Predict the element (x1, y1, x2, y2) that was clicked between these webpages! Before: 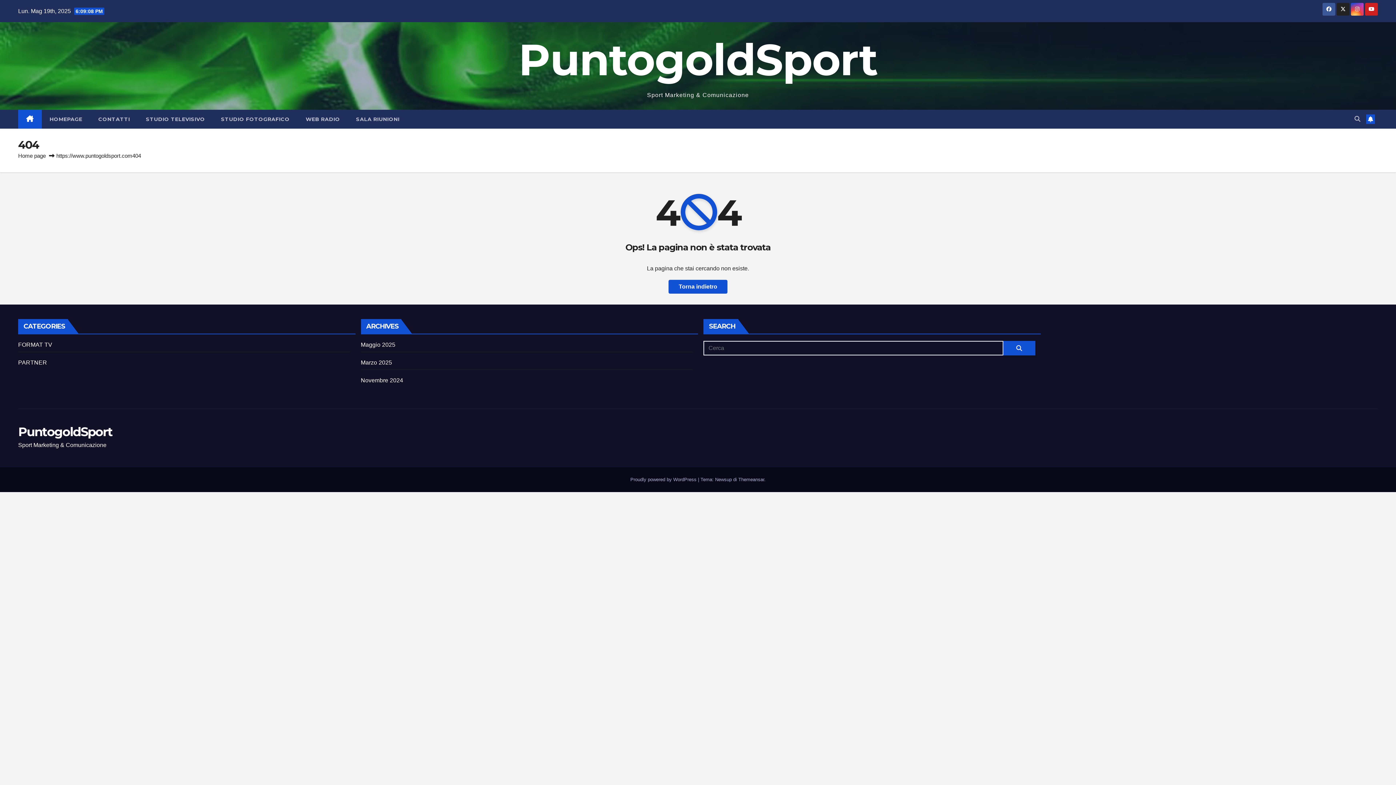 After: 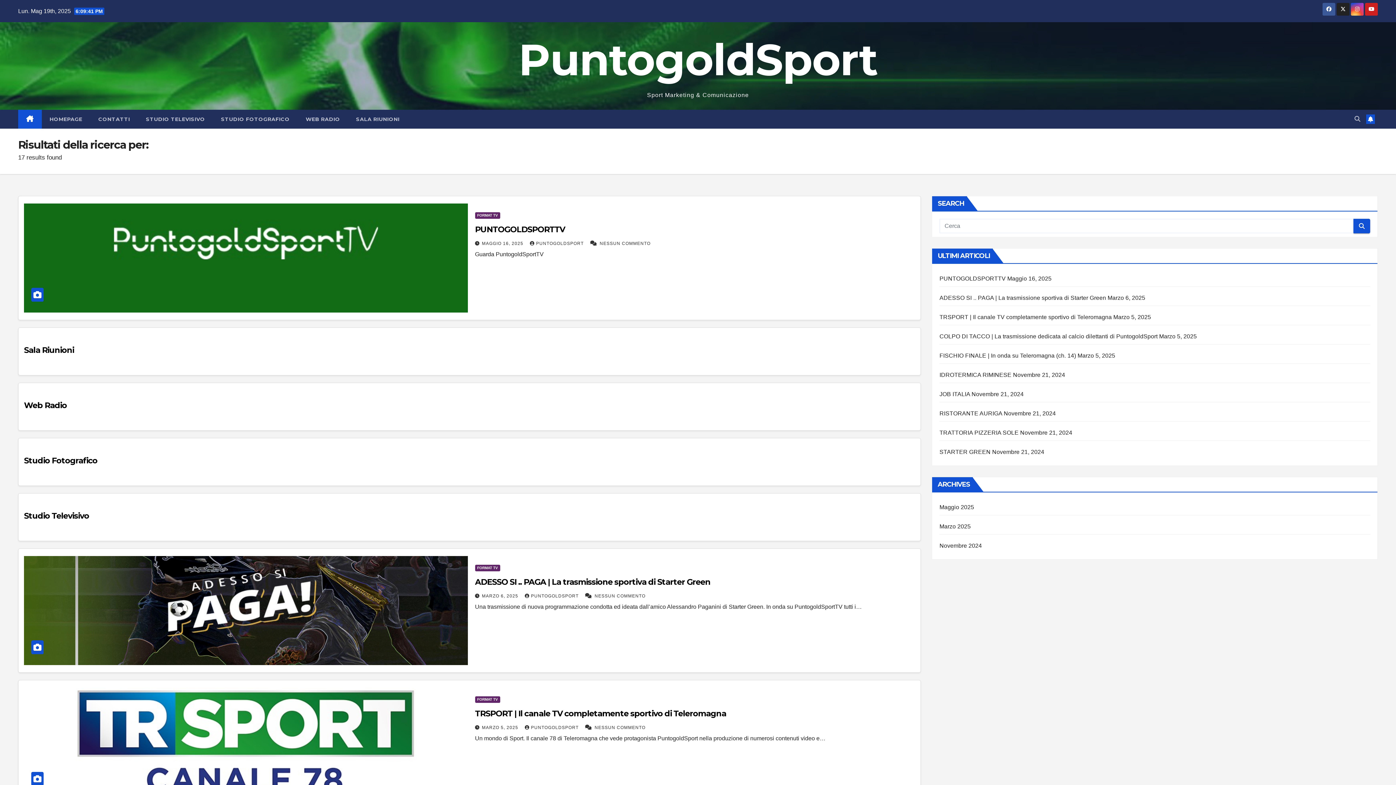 Action: bbox: (1003, 341, 1035, 355)